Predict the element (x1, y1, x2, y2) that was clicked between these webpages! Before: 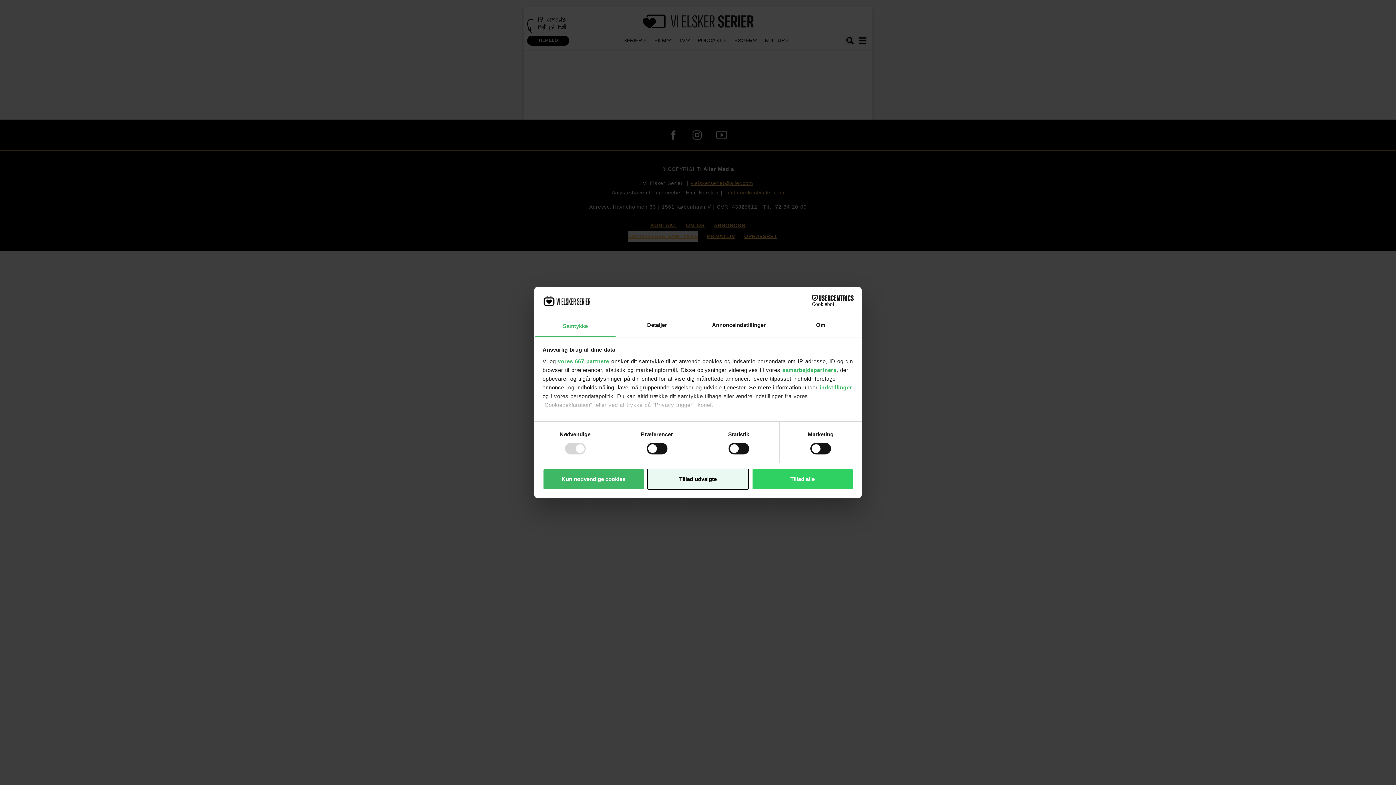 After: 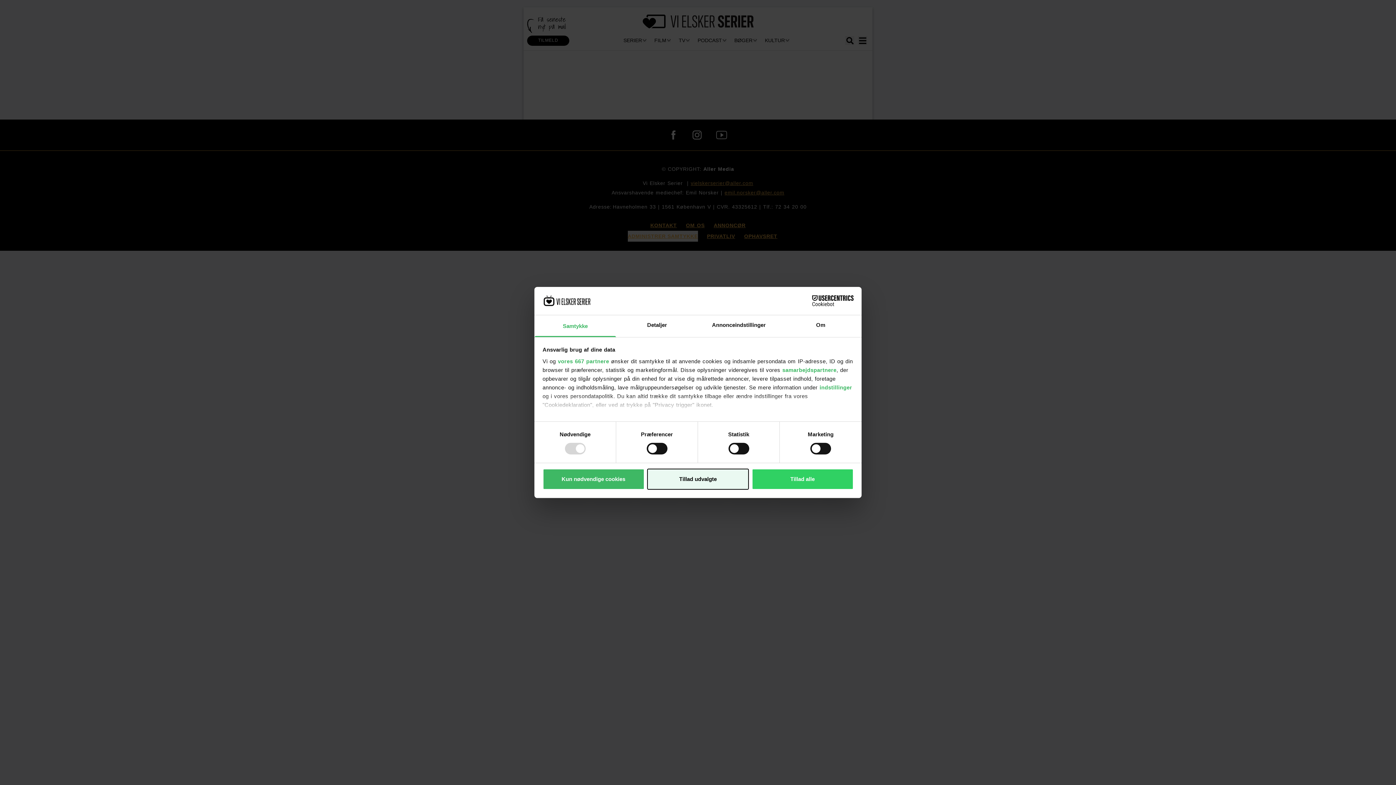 Action: bbox: (790, 295, 853, 306) label: Cookiebot - opens in a new window